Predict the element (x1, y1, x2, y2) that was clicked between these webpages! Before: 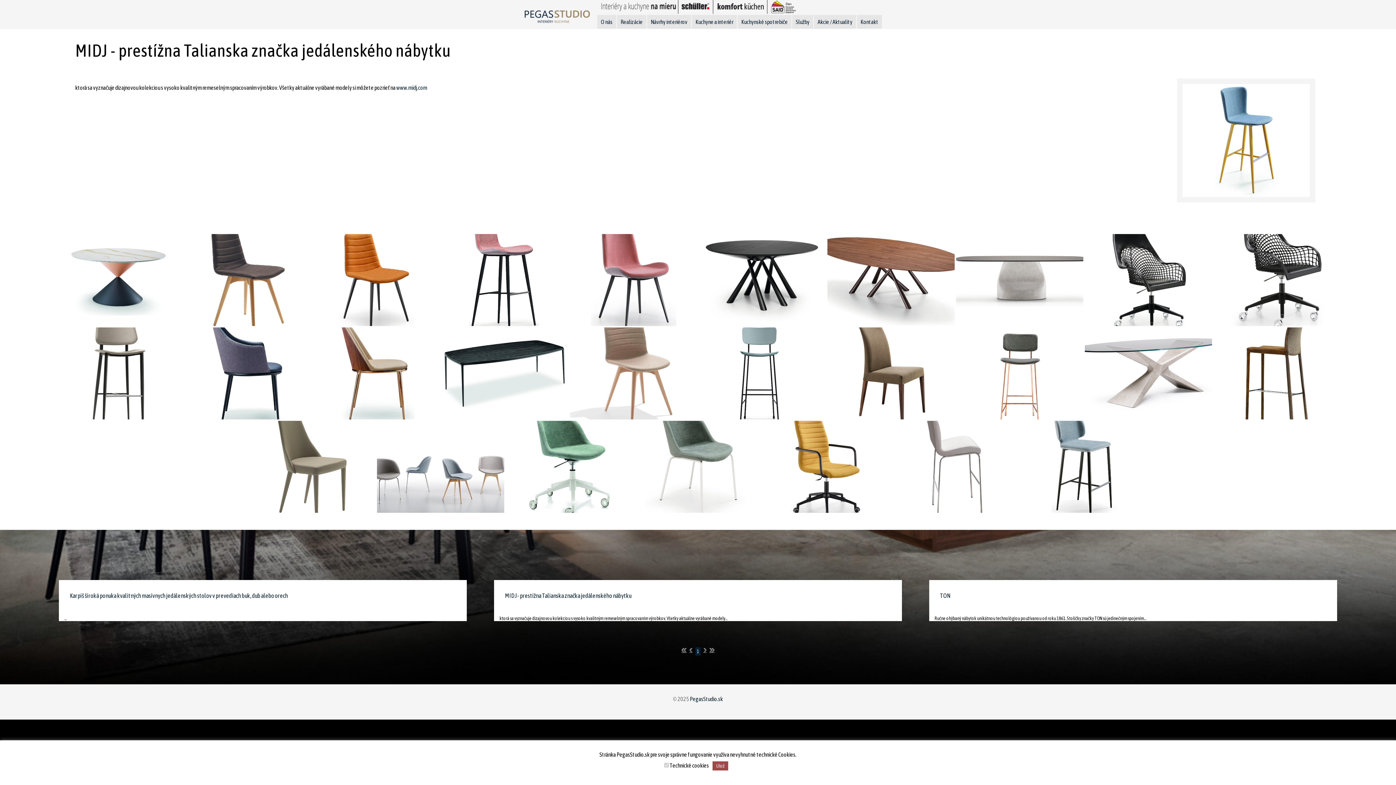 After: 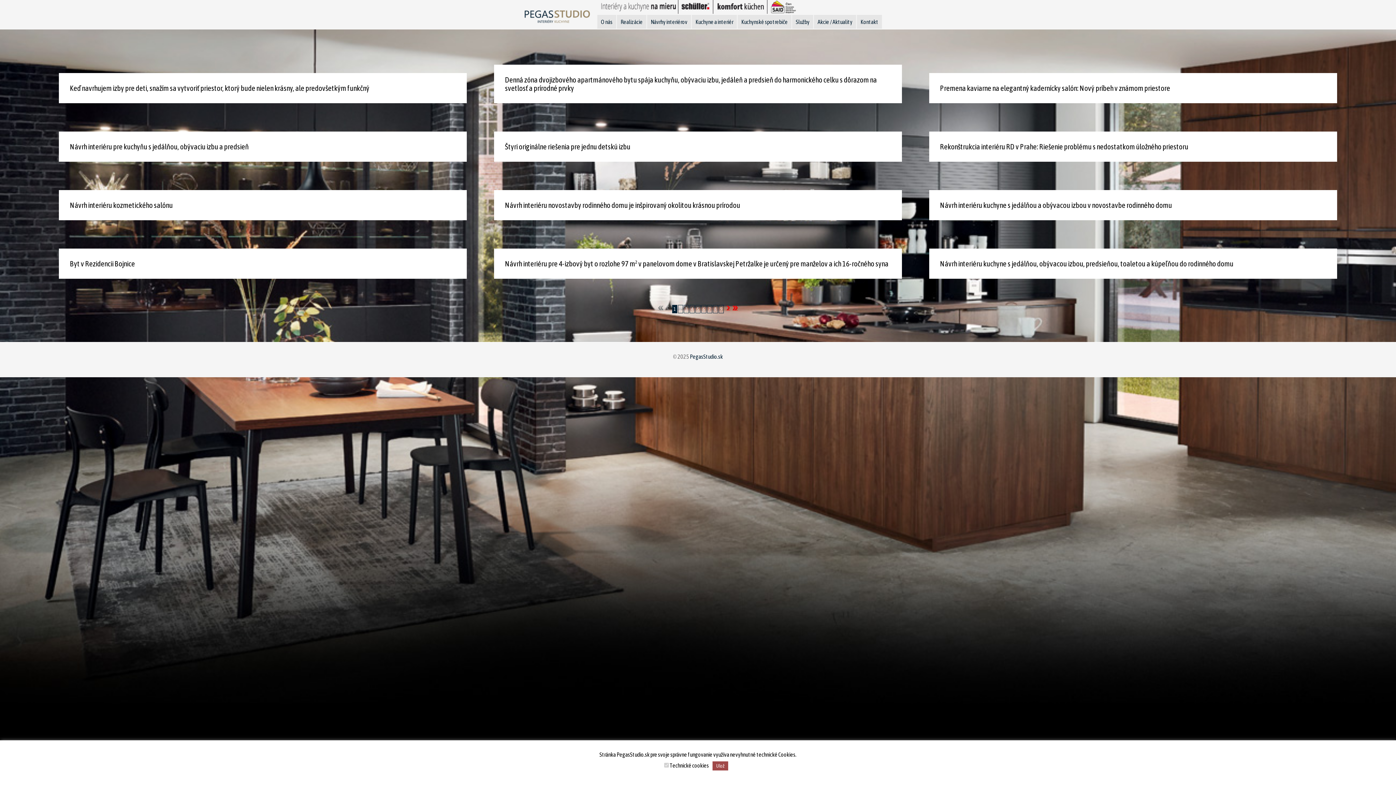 Action: label: Návrhy interiérov bbox: (647, 14, 691, 28)